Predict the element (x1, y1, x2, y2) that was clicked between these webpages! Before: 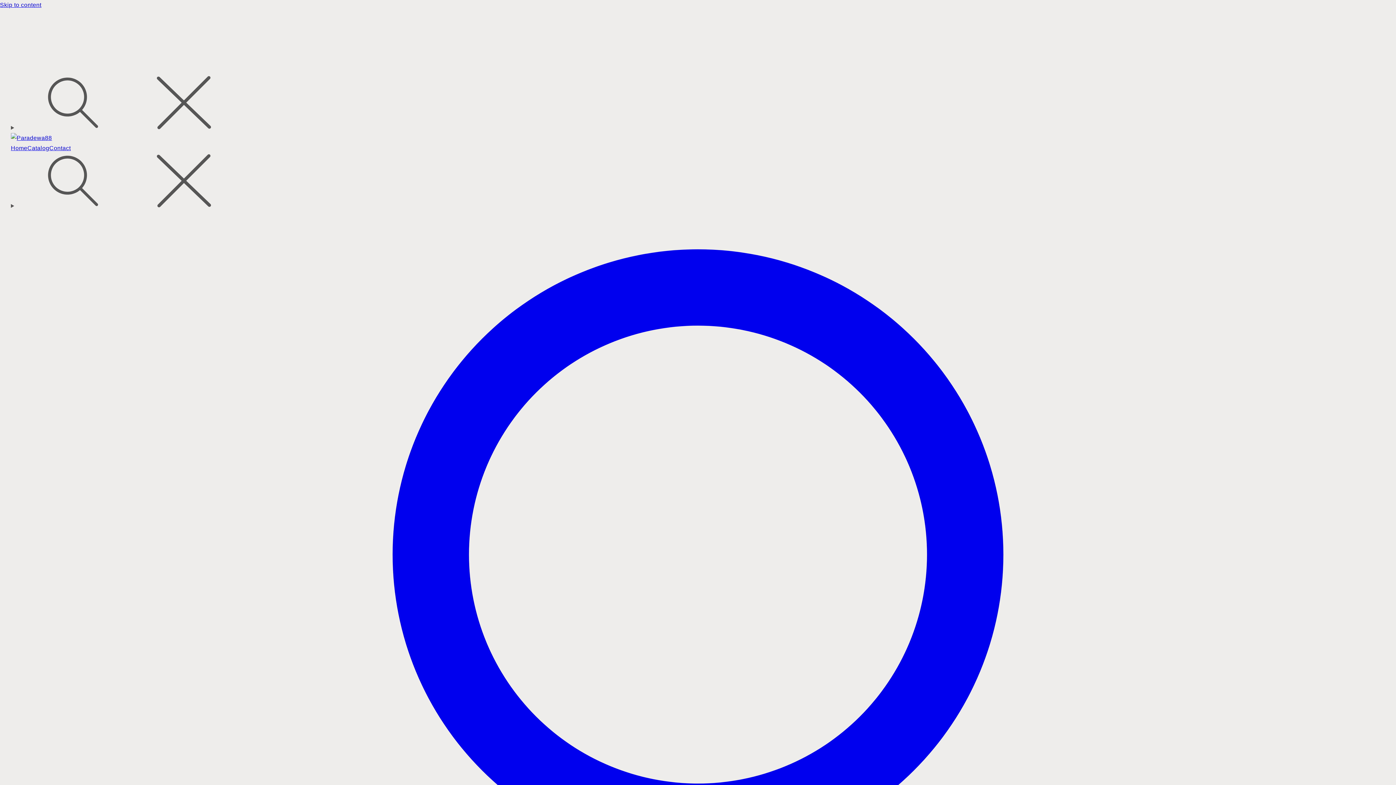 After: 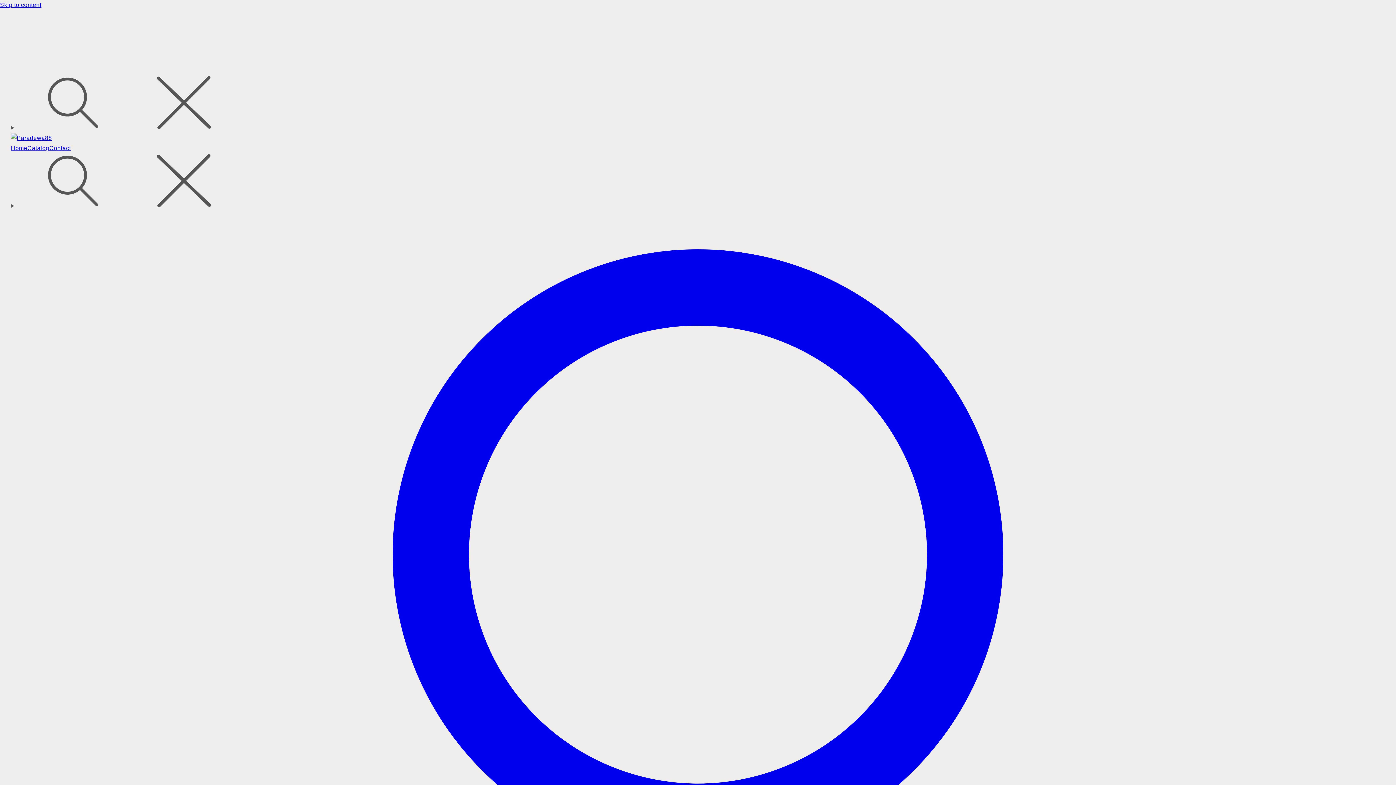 Action: bbox: (10, 133, 1385, 143)